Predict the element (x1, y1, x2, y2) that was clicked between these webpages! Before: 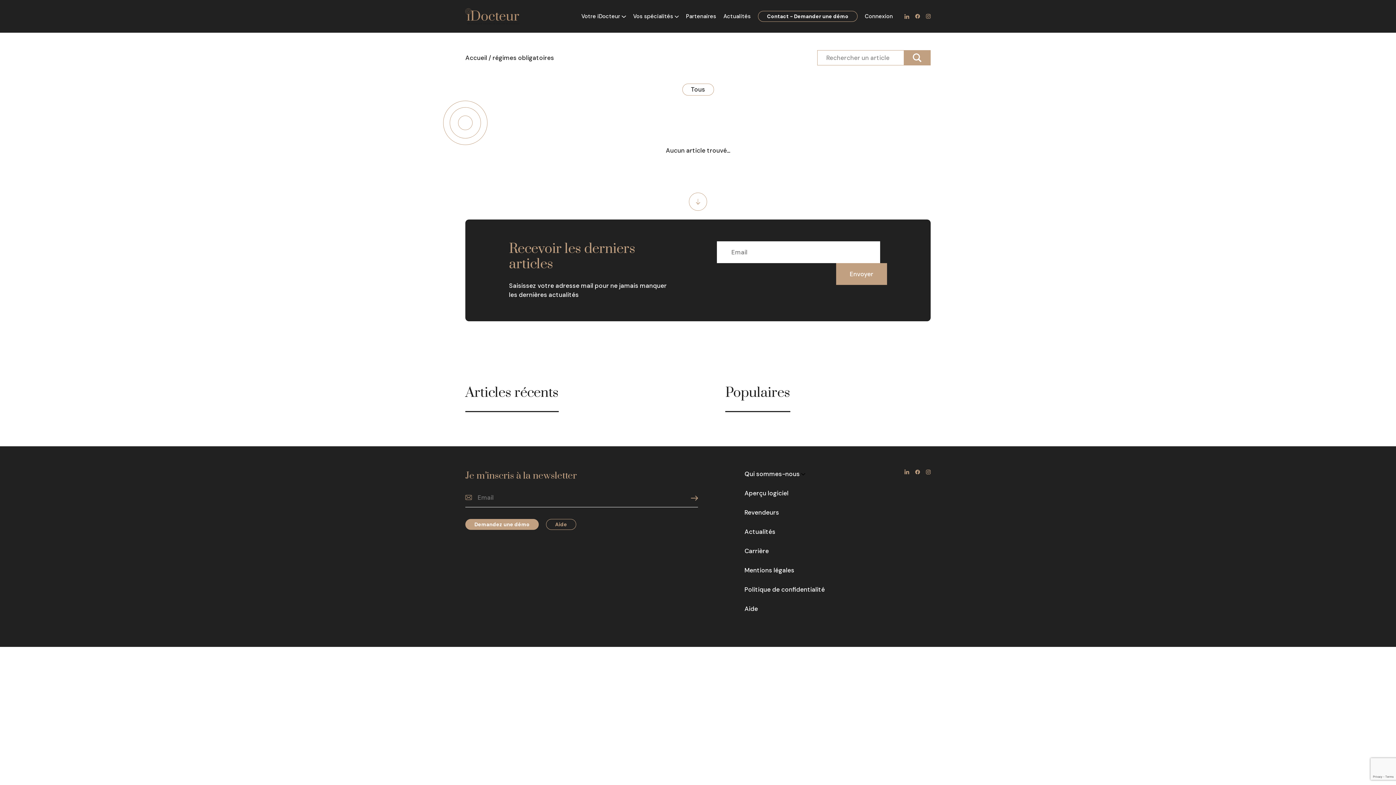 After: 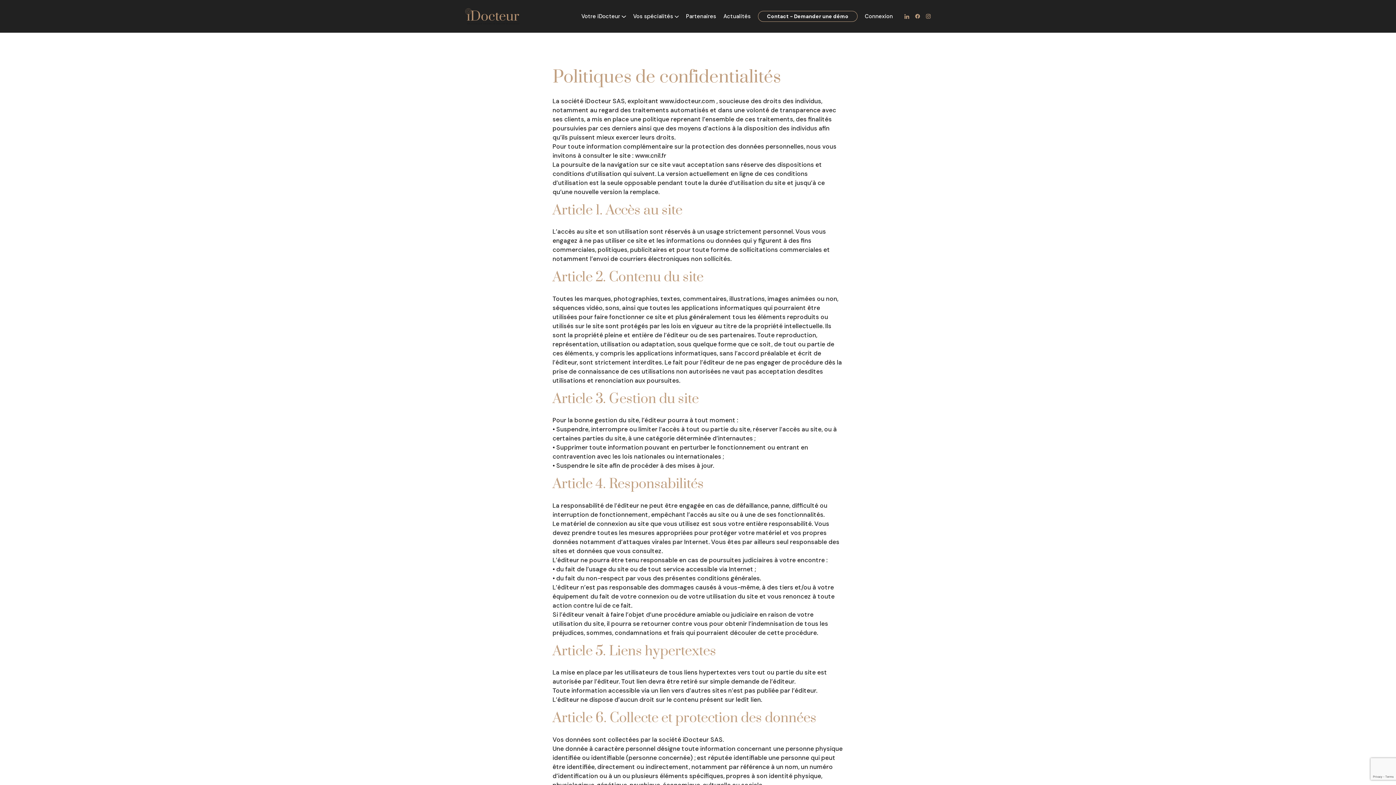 Action: bbox: (744, 585, 825, 593) label: Politique de confidentialité